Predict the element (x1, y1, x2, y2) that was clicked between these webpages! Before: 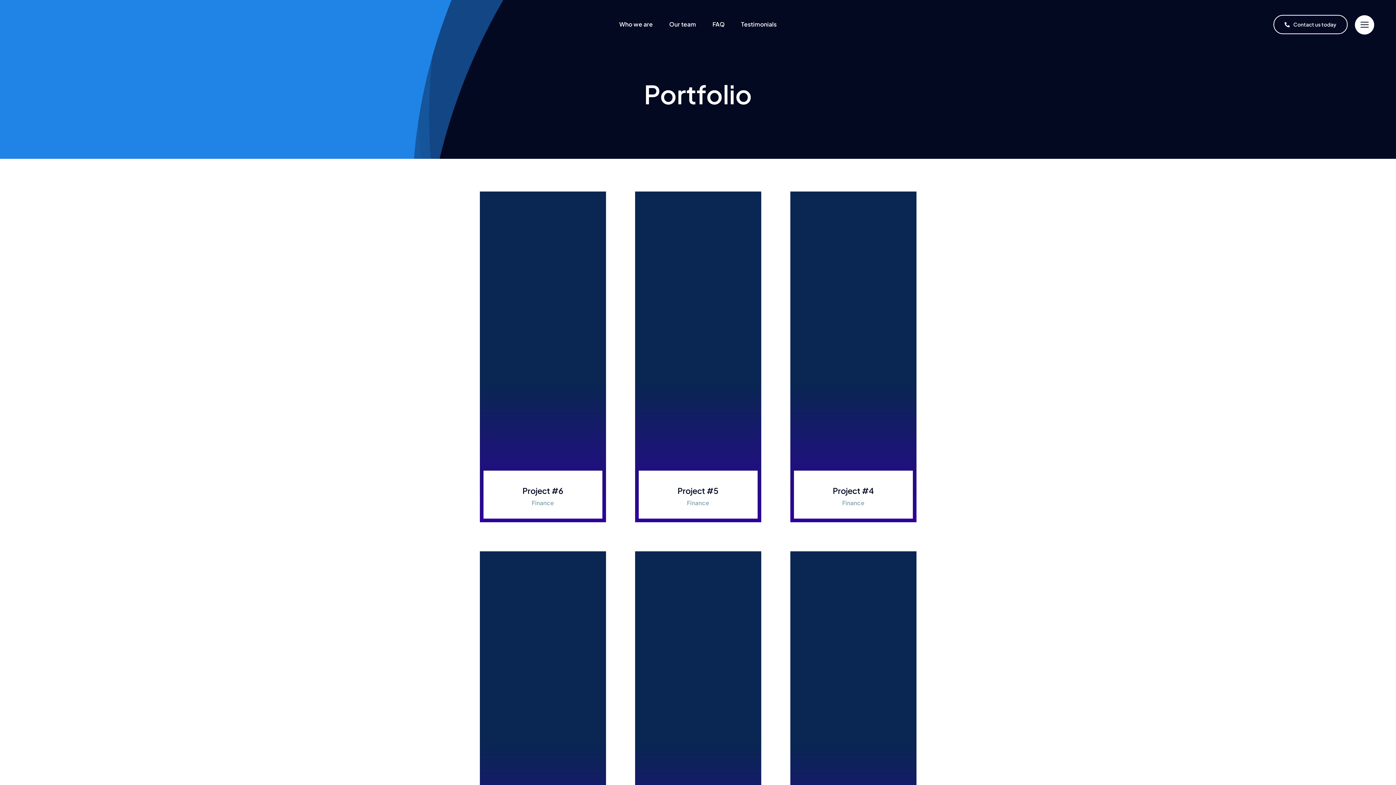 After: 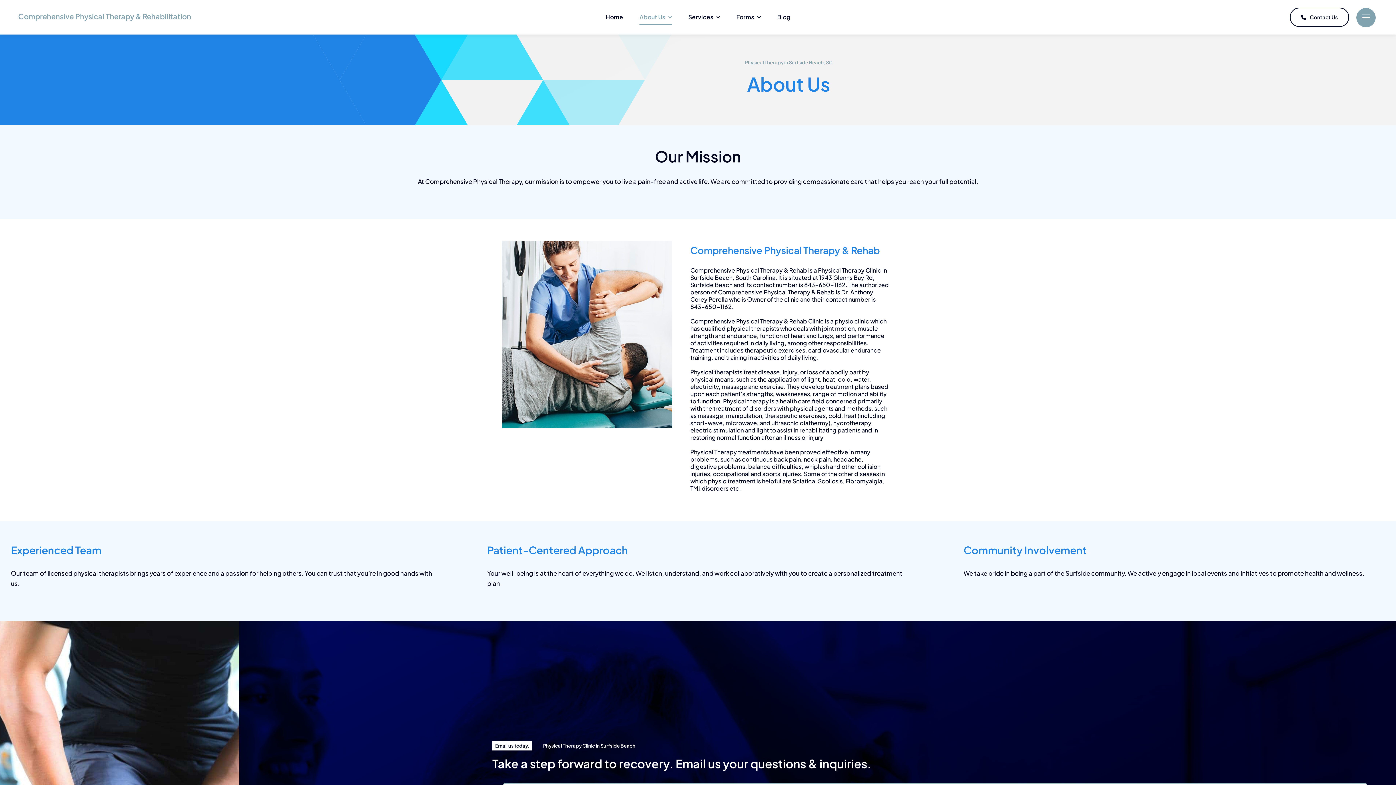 Action: label: Testimonials bbox: (741, 17, 776, 32)